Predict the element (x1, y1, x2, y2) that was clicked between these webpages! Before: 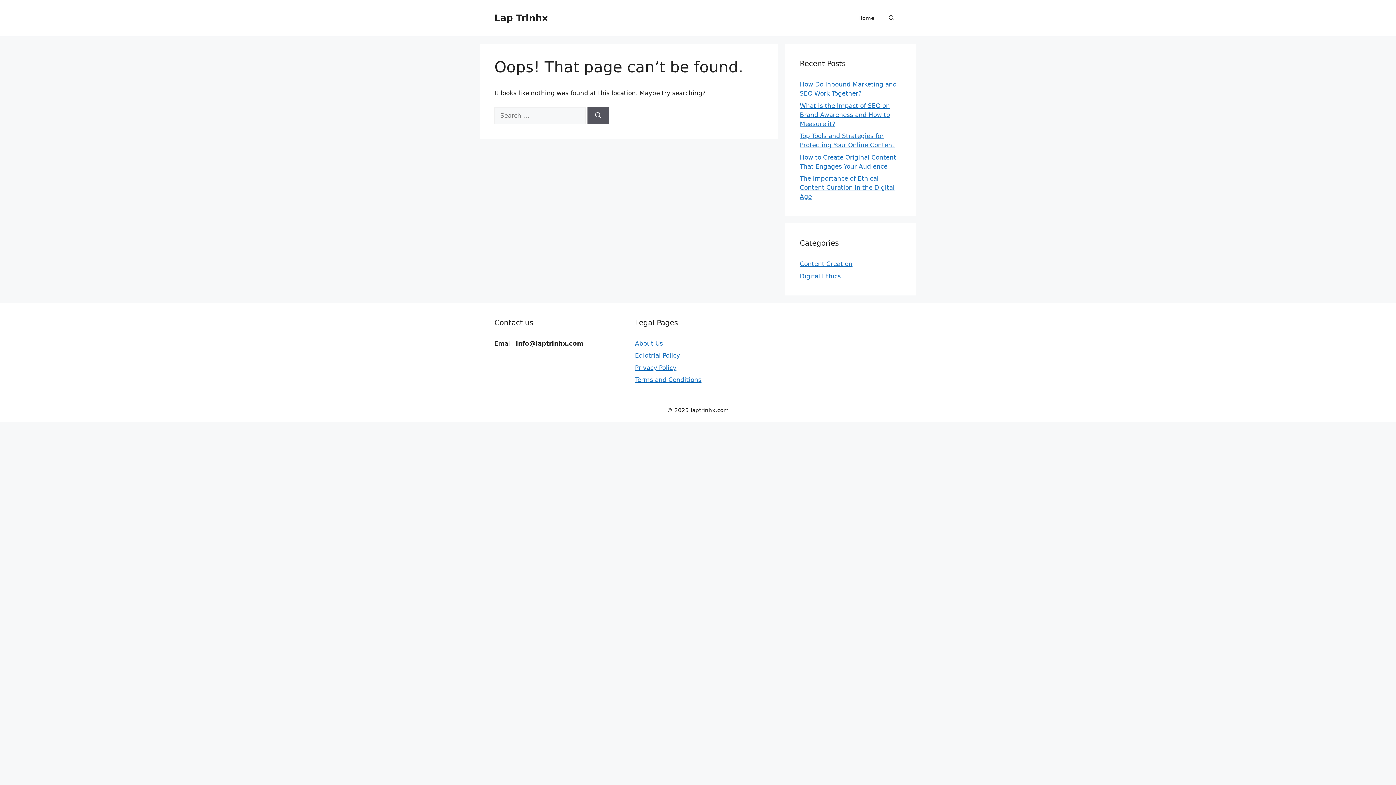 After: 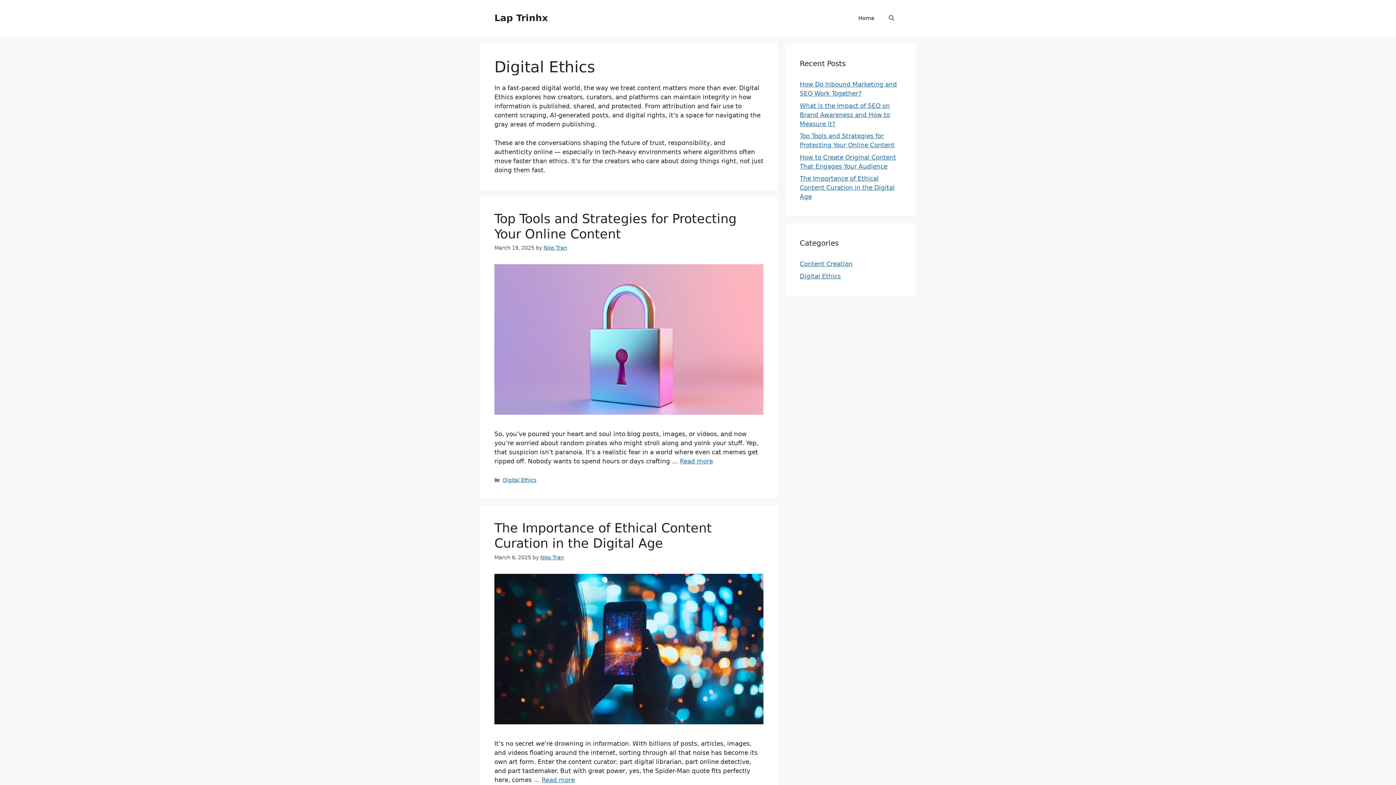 Action: bbox: (800, 272, 841, 279) label: Digital Ethics